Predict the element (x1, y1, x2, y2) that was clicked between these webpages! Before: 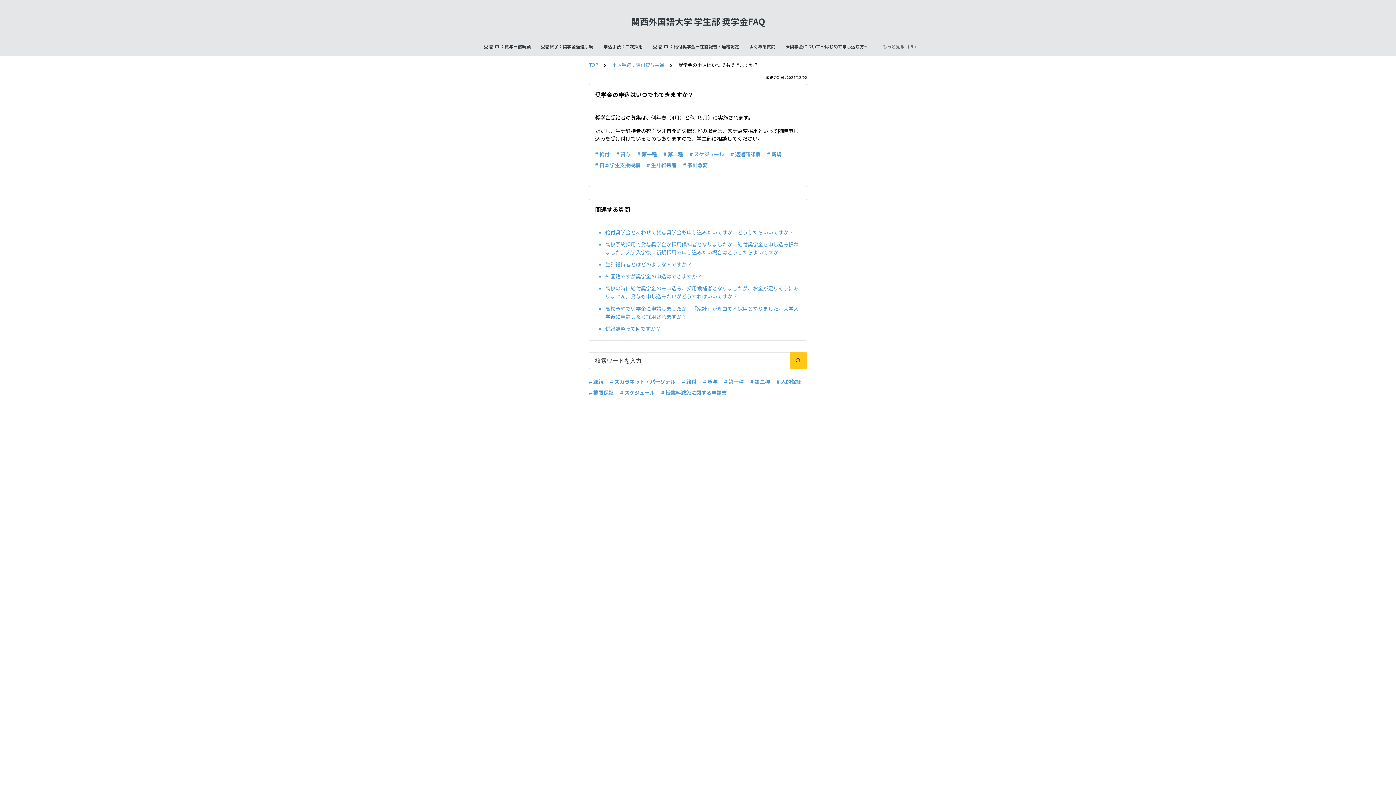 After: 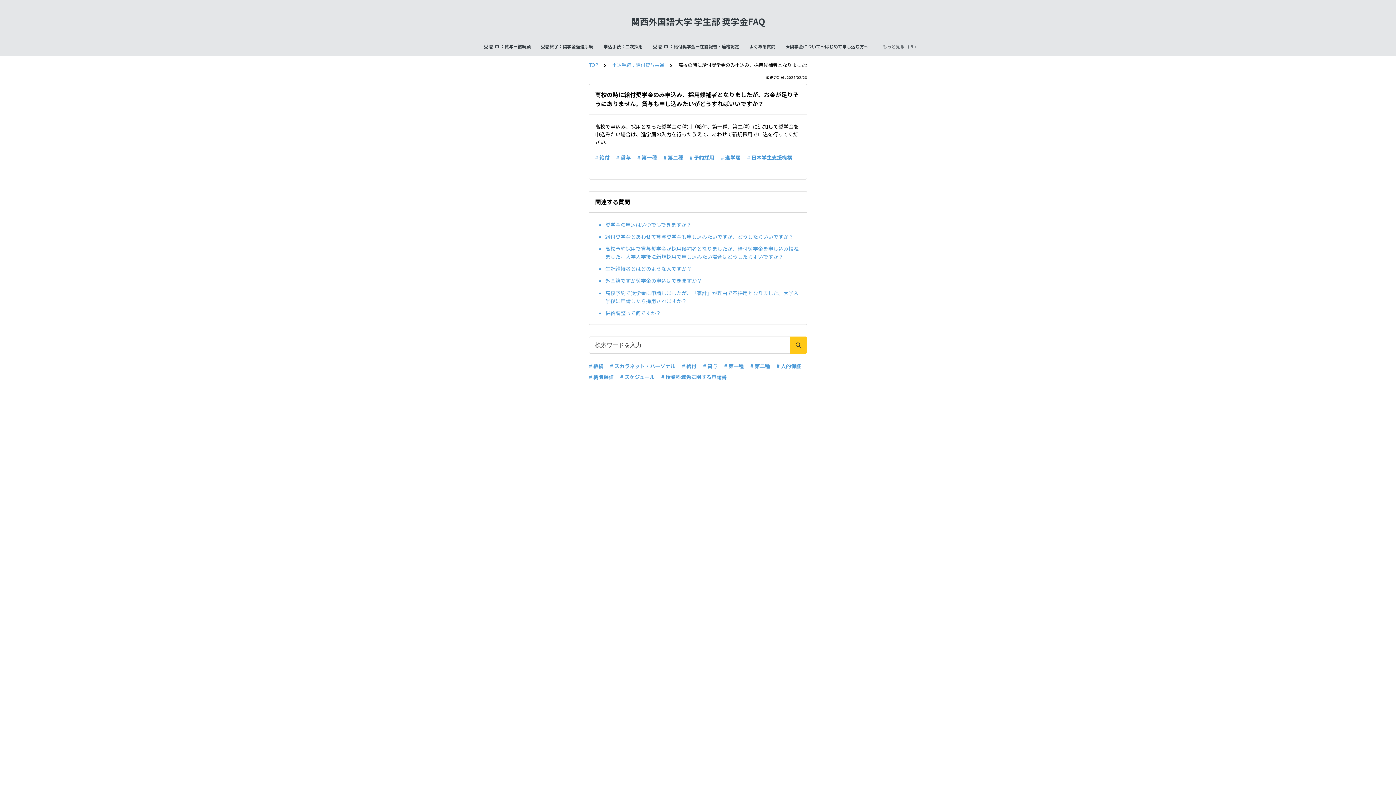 Action: label: 高校の時に給付奨学金のみ申込み、採用候補者となりましたが、お金が足りそうにありません。貸与も申し込みたいがどうすればいいですか？ bbox: (605, 282, 801, 302)